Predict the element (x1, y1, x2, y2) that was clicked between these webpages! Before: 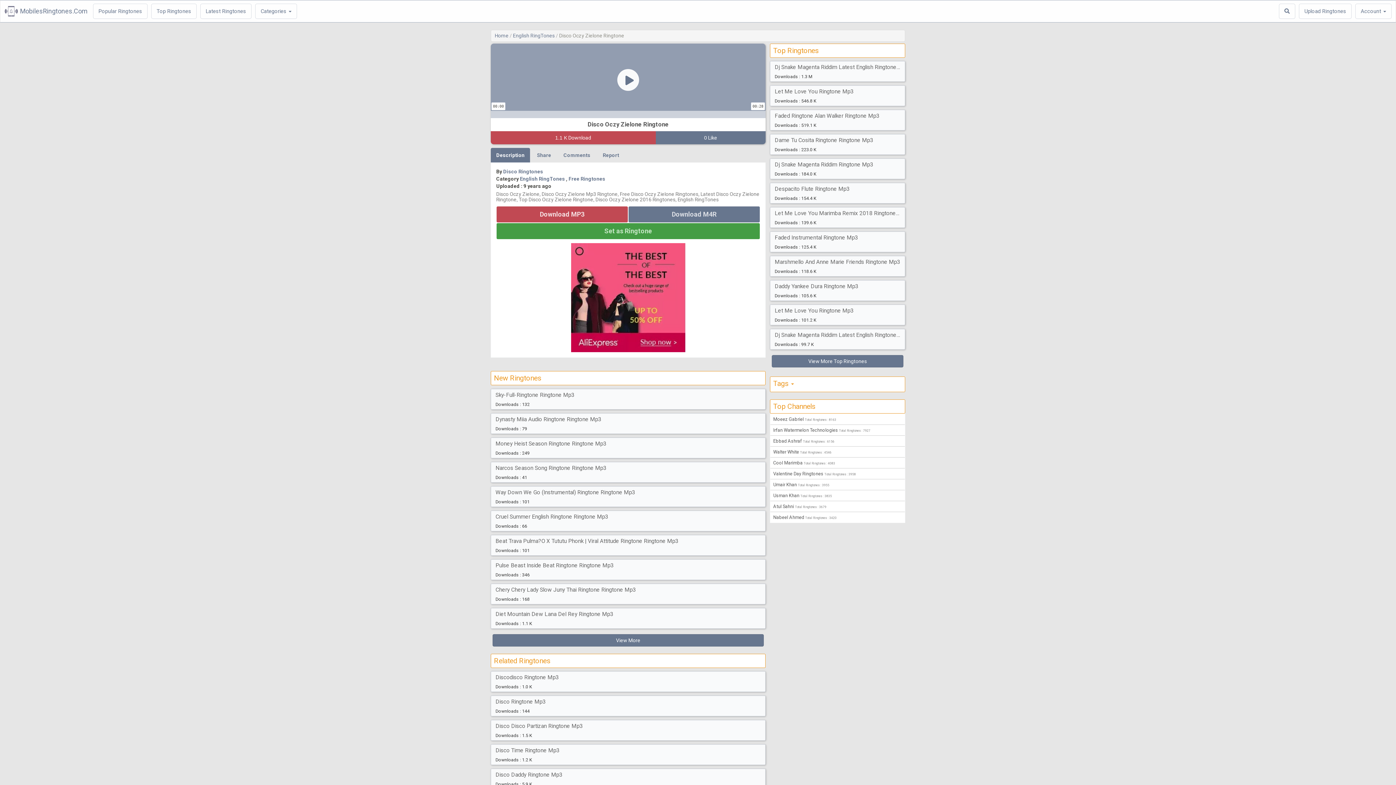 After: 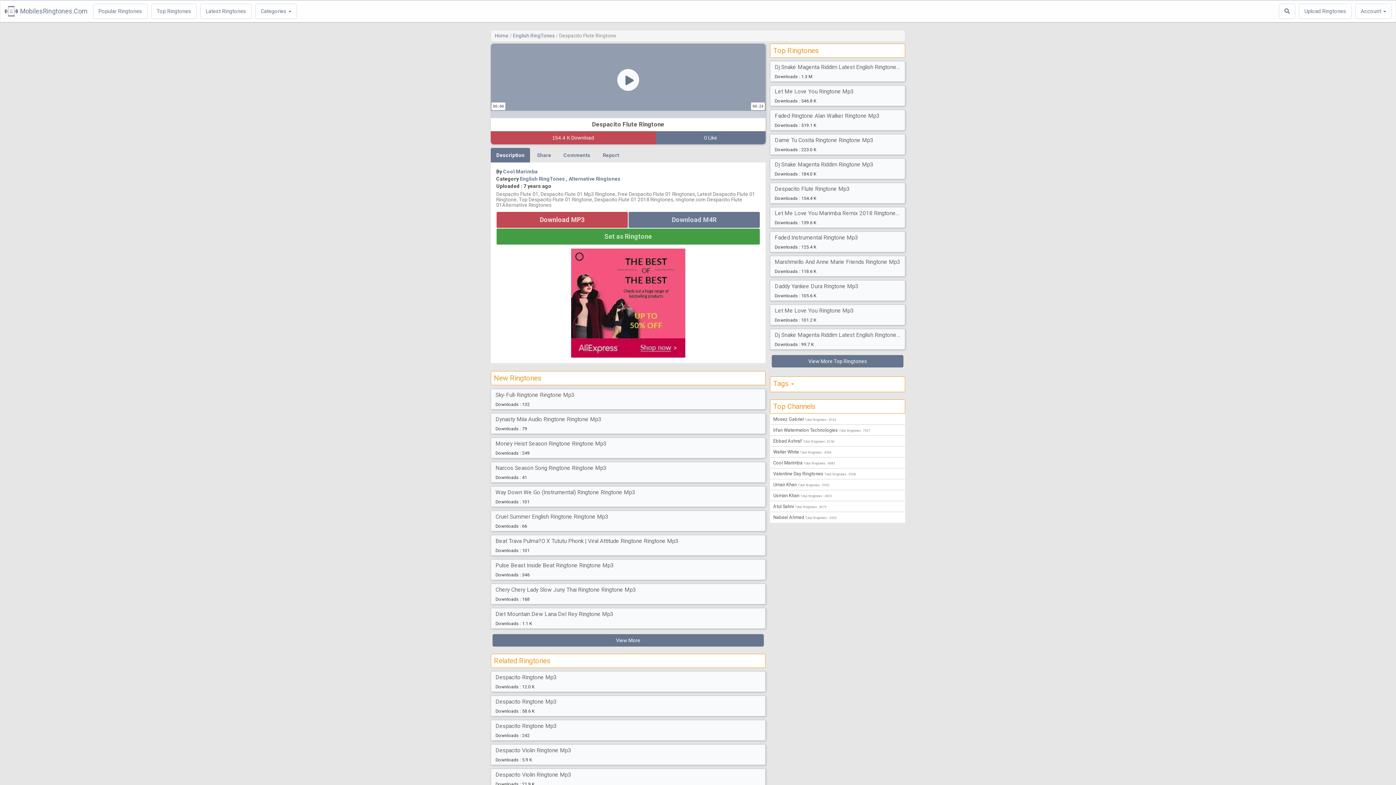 Action: bbox: (772, 185, 902, 194) label: Despacito Flute Ringtone Mp3